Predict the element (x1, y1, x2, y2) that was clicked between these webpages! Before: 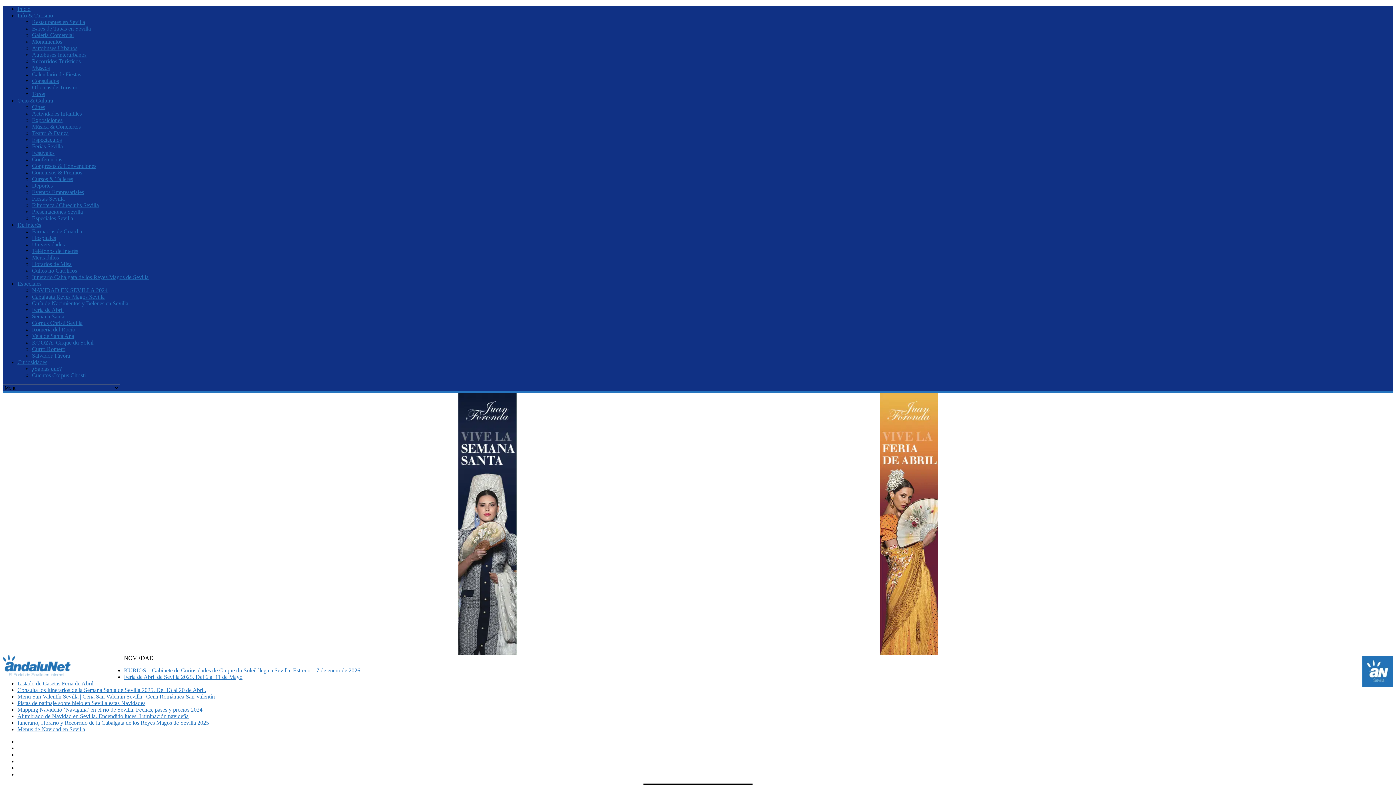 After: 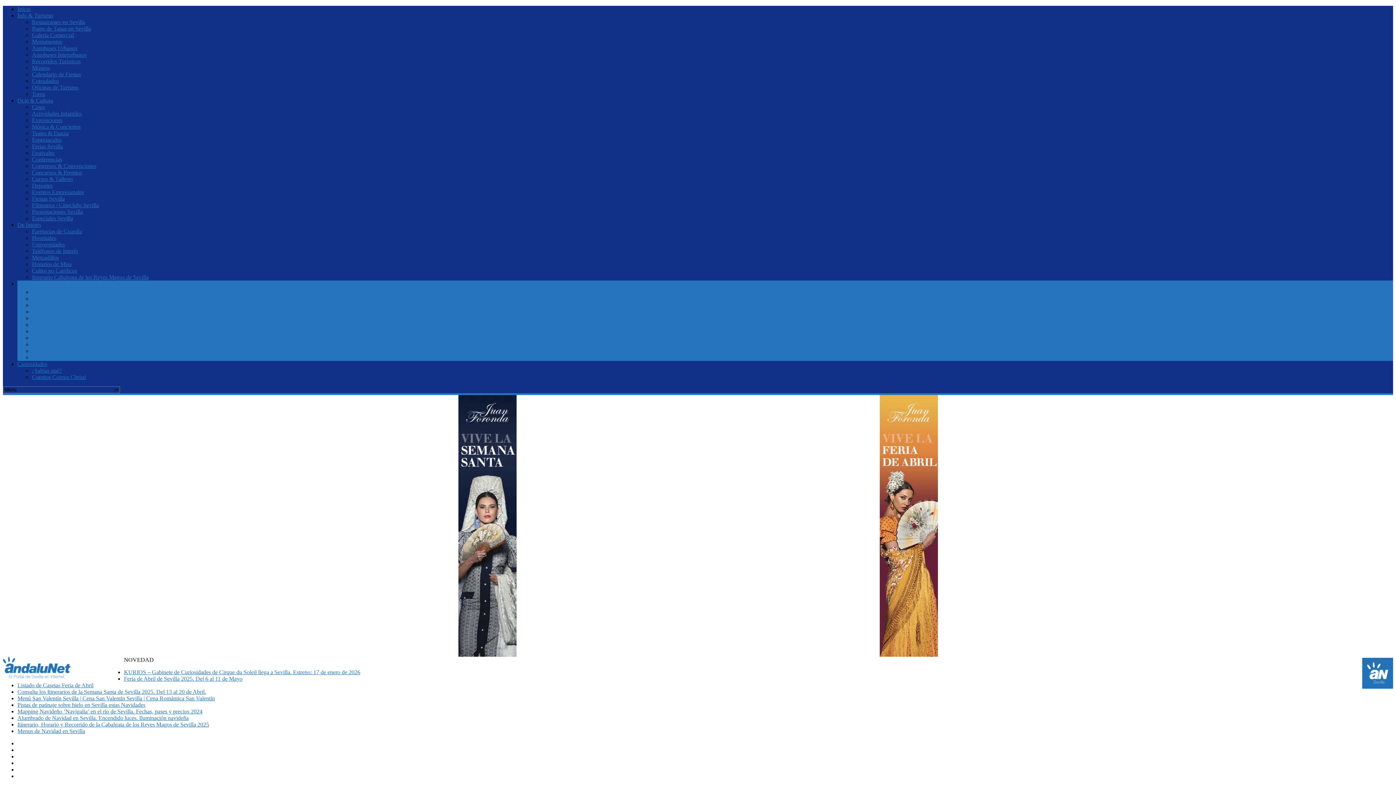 Action: bbox: (32, 306, 63, 313) label: Feria de Abril